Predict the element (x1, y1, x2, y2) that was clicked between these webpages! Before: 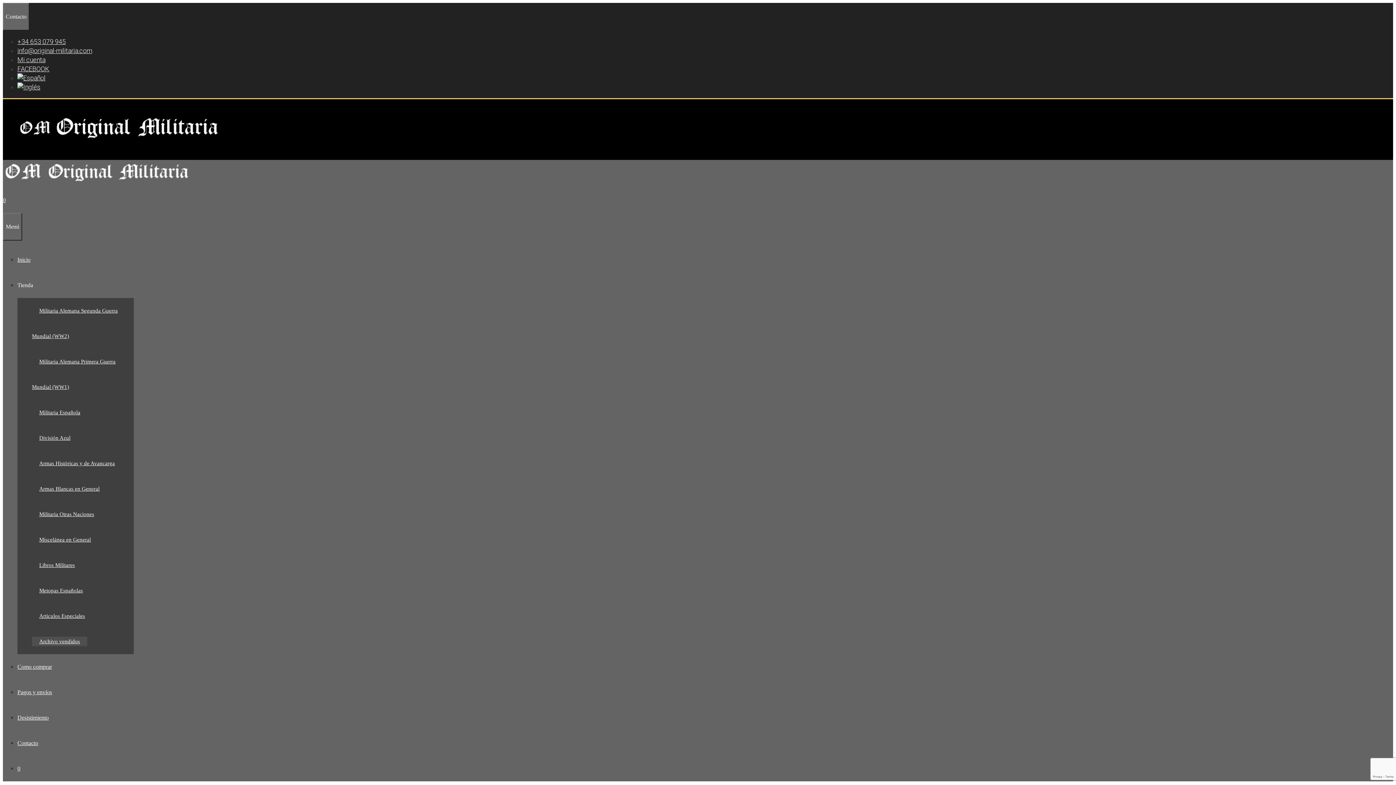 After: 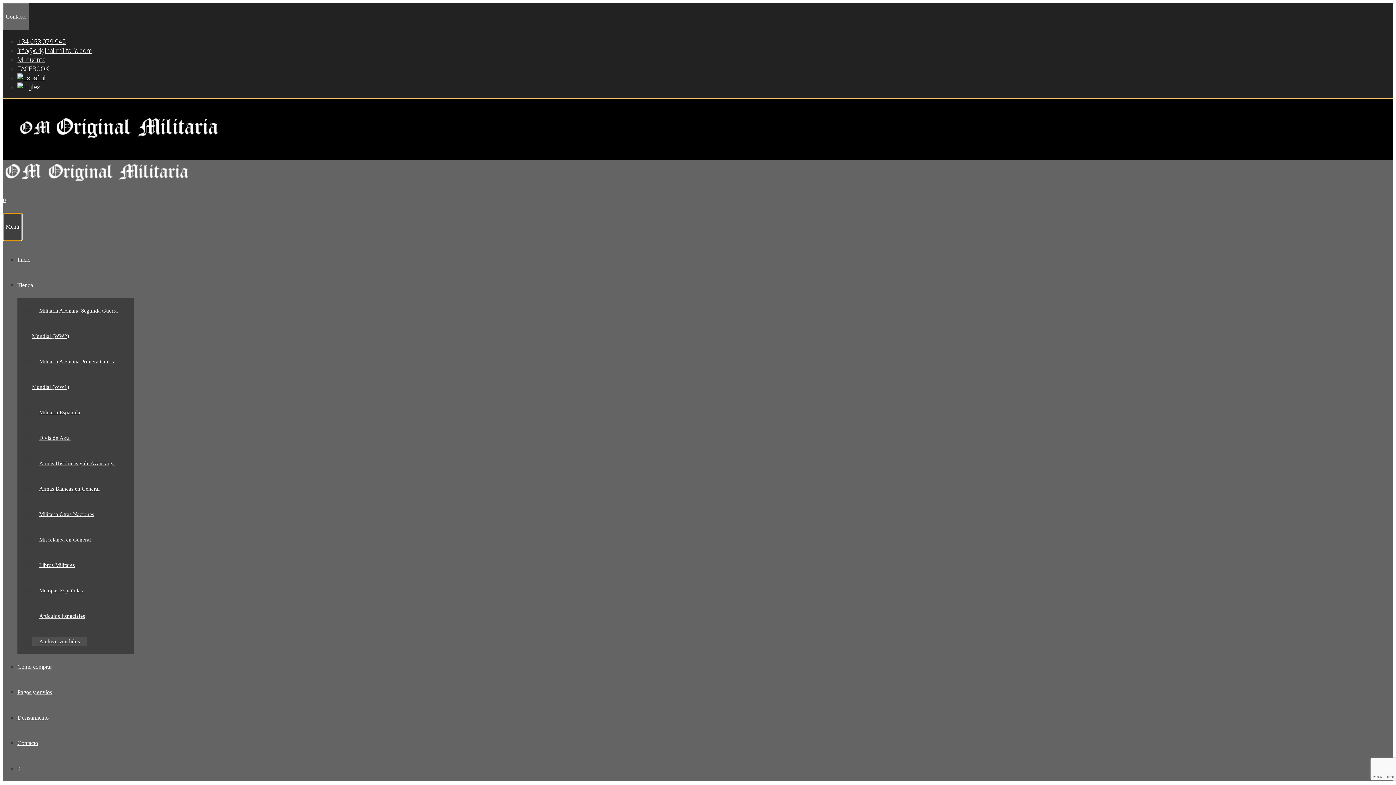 Action: label: Menú bbox: (2, 213, 22, 240)